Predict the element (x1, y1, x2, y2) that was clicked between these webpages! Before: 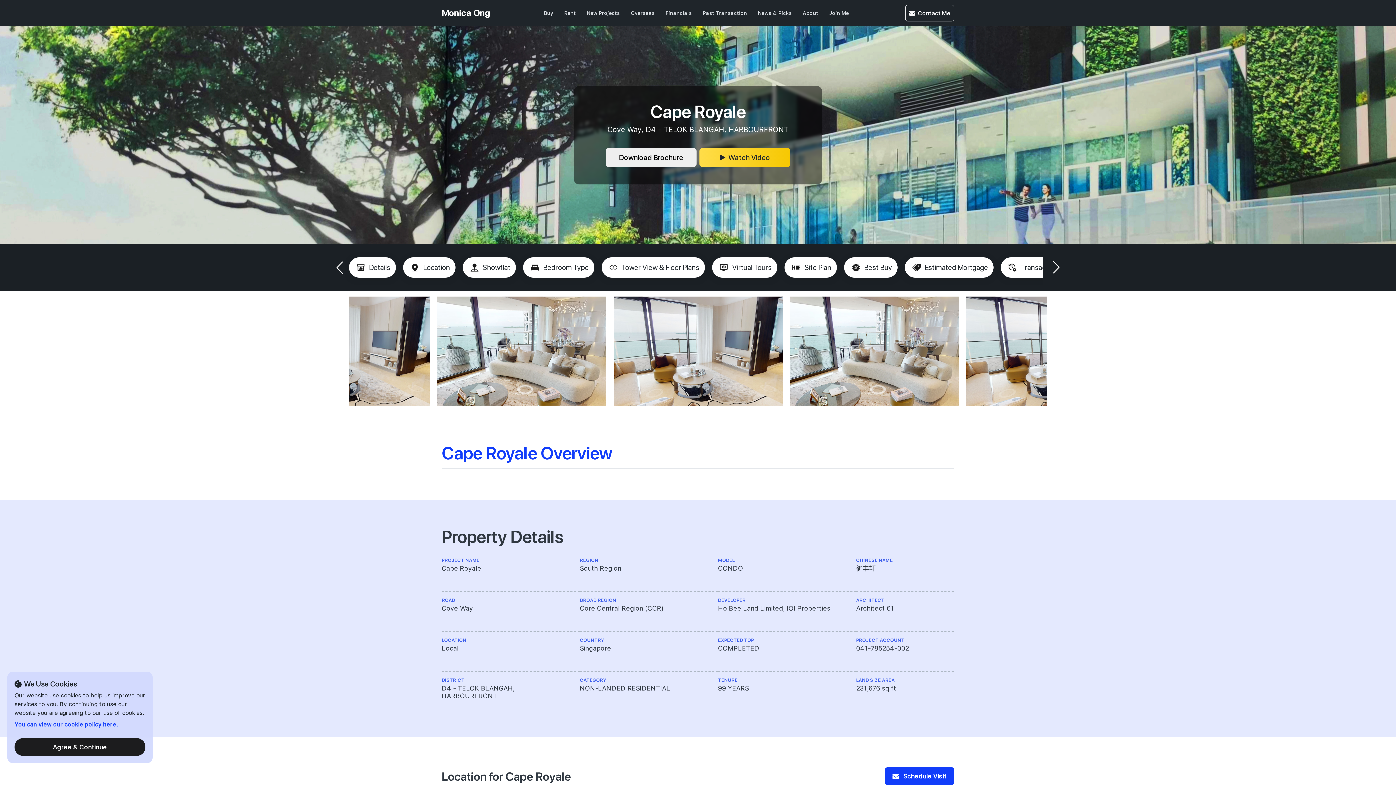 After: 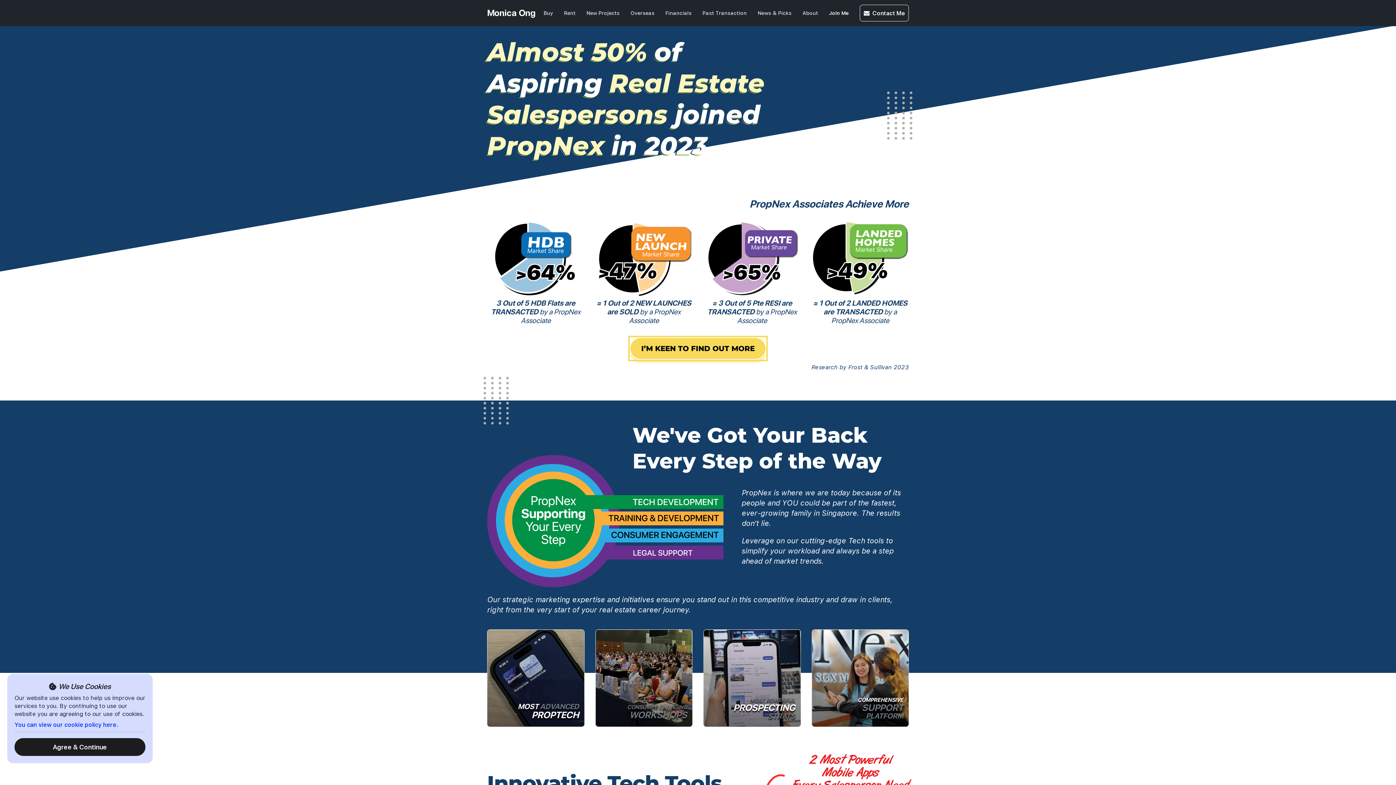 Action: label: Join Me bbox: (829, 9, 849, 16)